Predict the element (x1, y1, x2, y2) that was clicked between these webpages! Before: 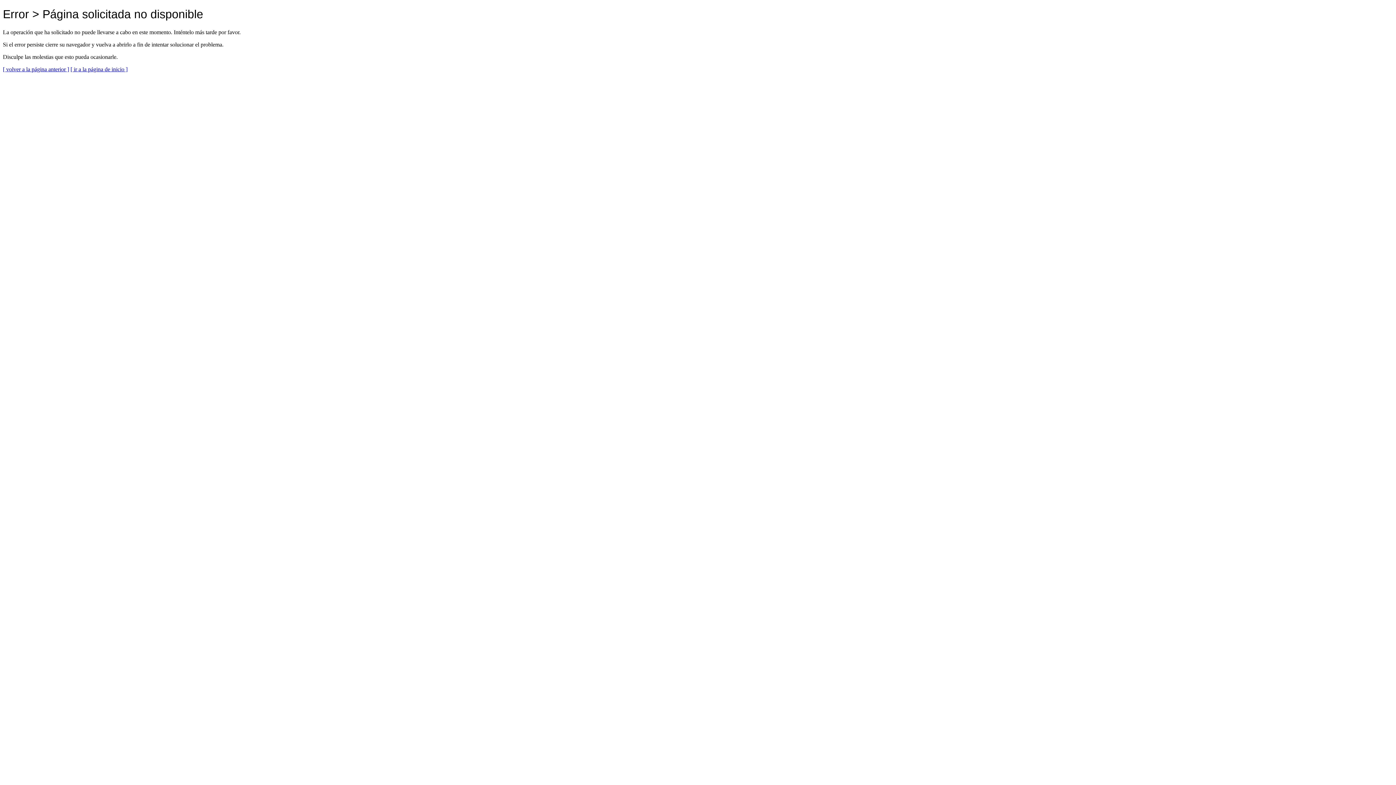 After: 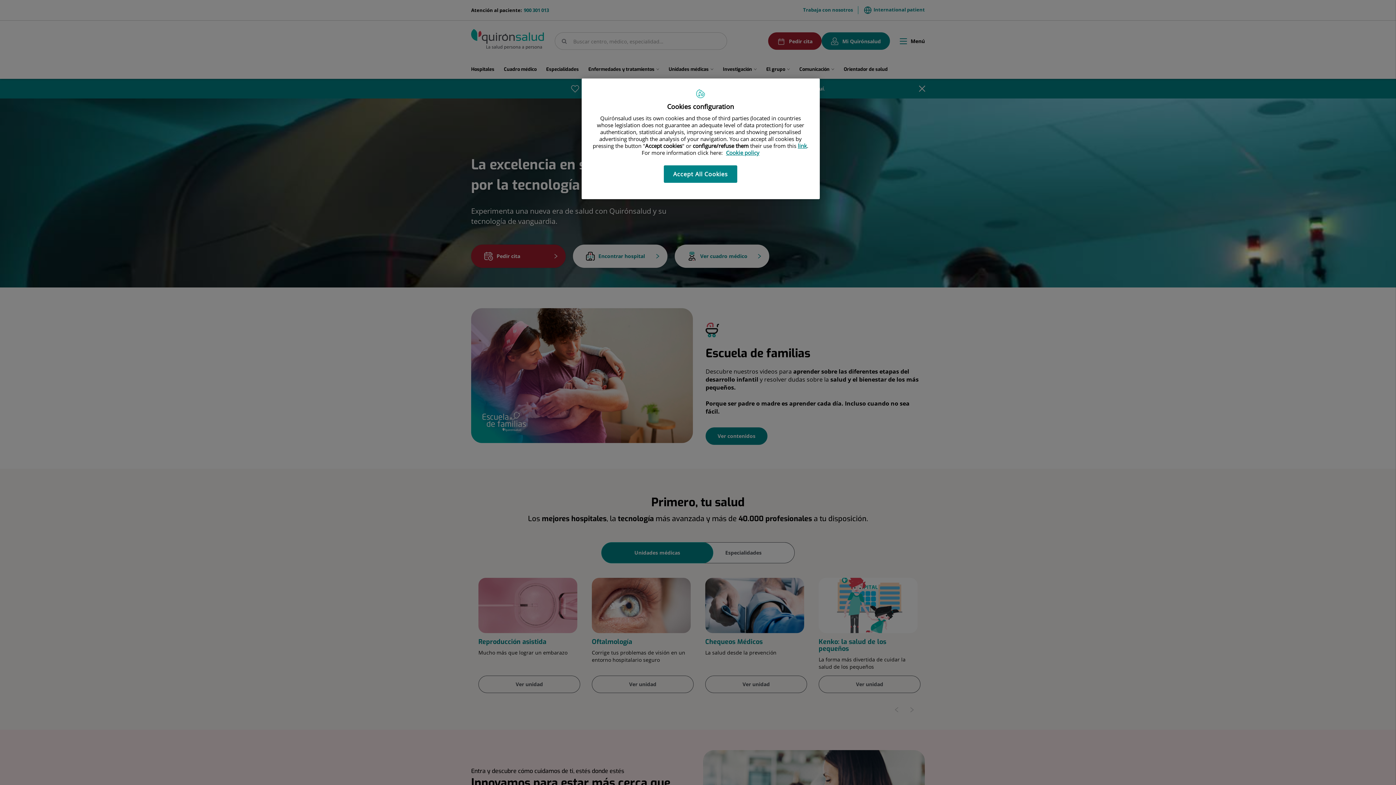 Action: bbox: (70, 66, 127, 72) label: [ ir a la página de inicio ]